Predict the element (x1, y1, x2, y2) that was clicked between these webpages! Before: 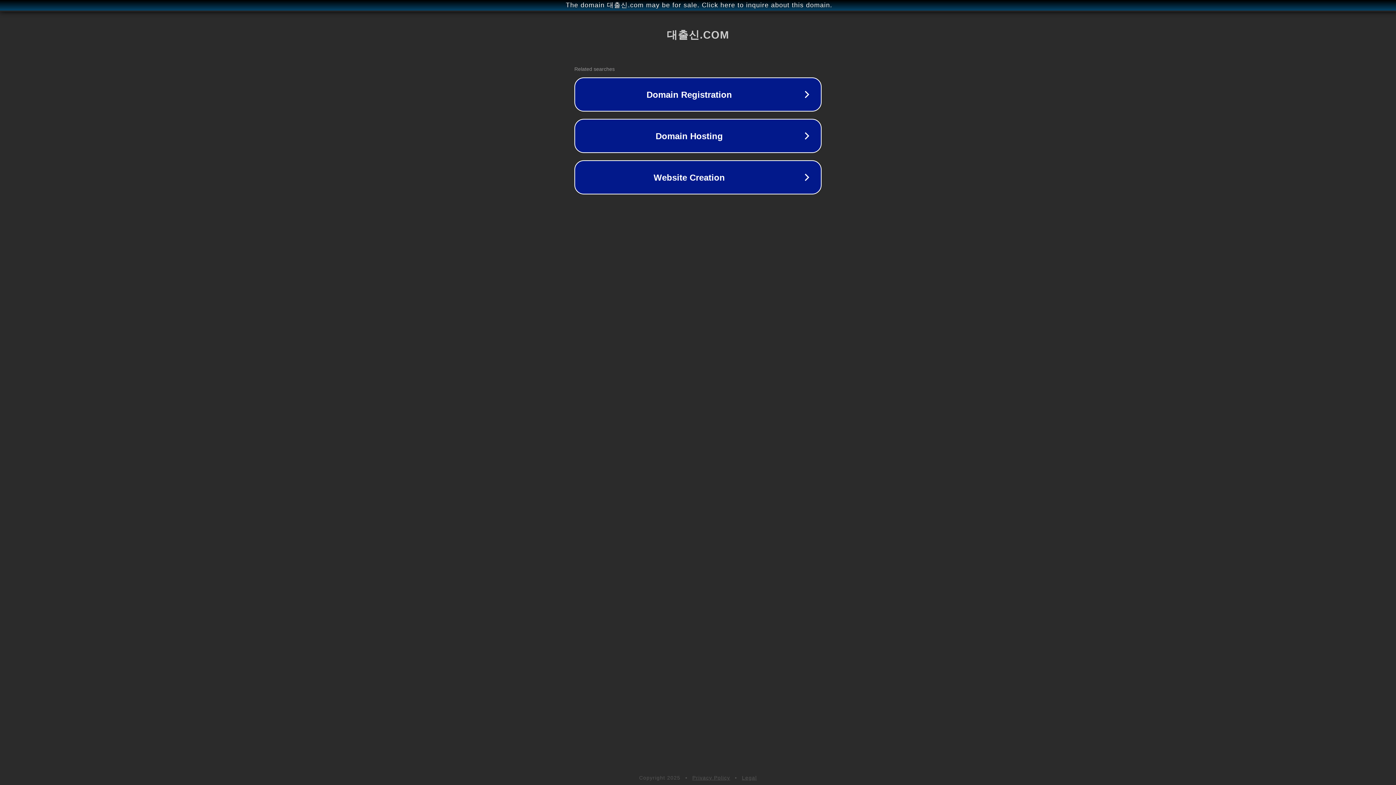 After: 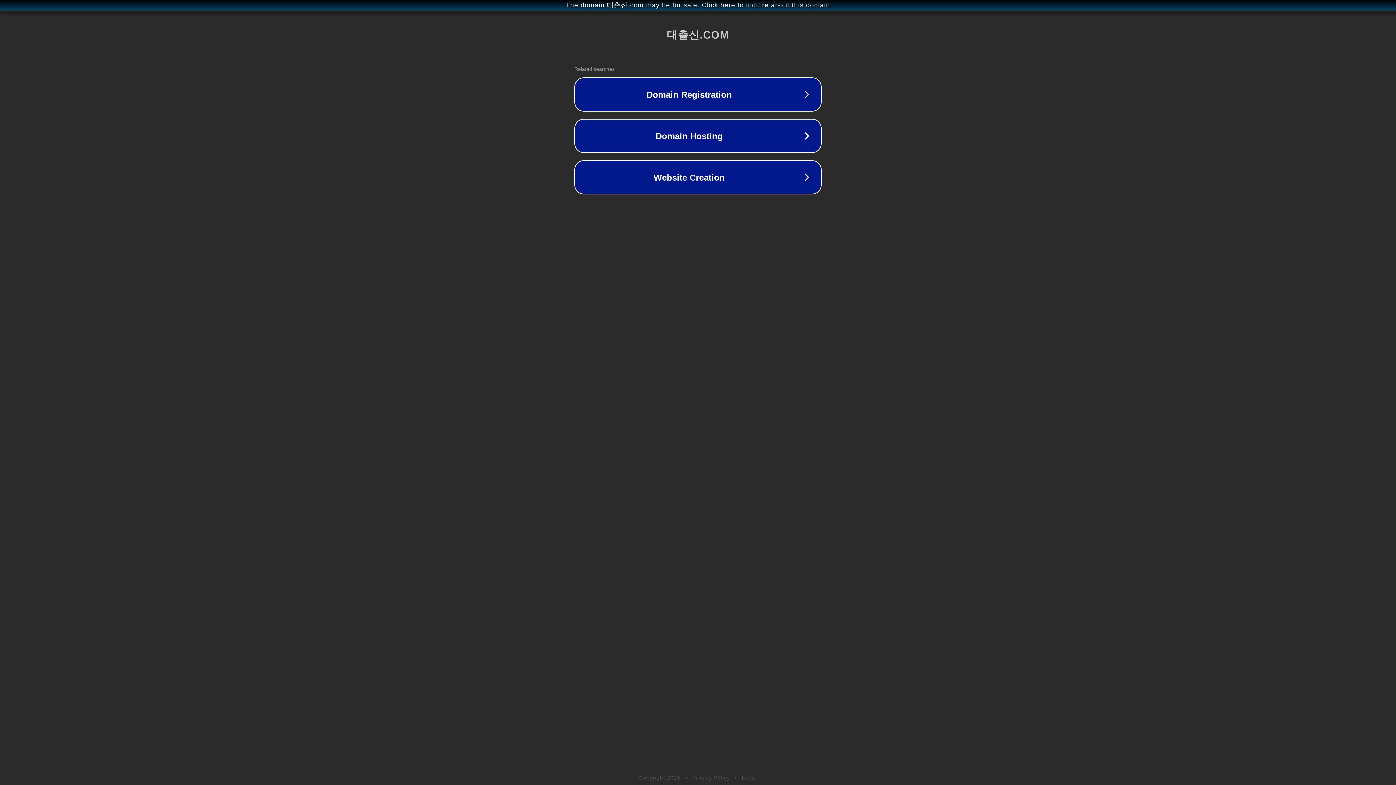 Action: bbox: (692, 775, 730, 781) label: Privacy Policy